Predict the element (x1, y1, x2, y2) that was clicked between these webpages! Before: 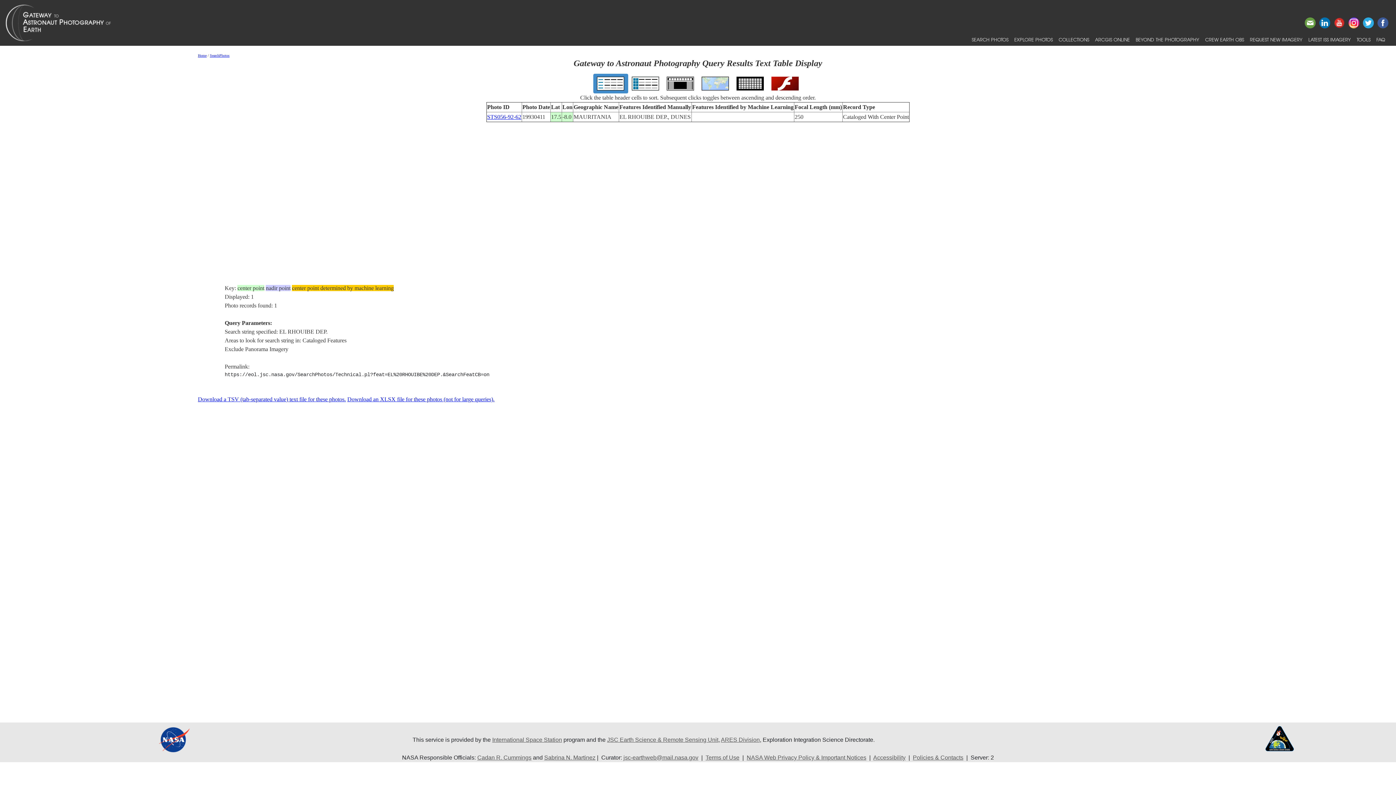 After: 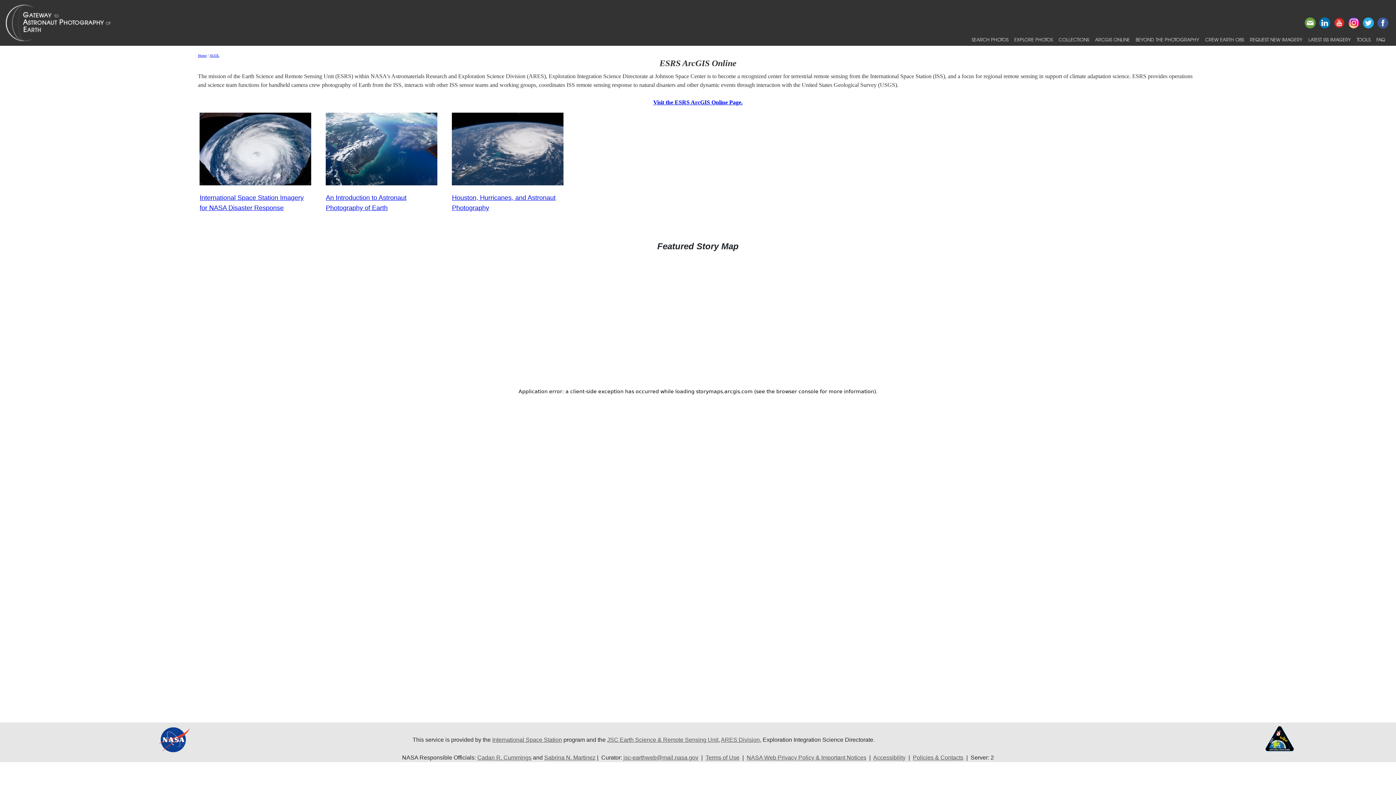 Action: label: ARCGIS ONLINE bbox: (1092, 33, 1133, 45)